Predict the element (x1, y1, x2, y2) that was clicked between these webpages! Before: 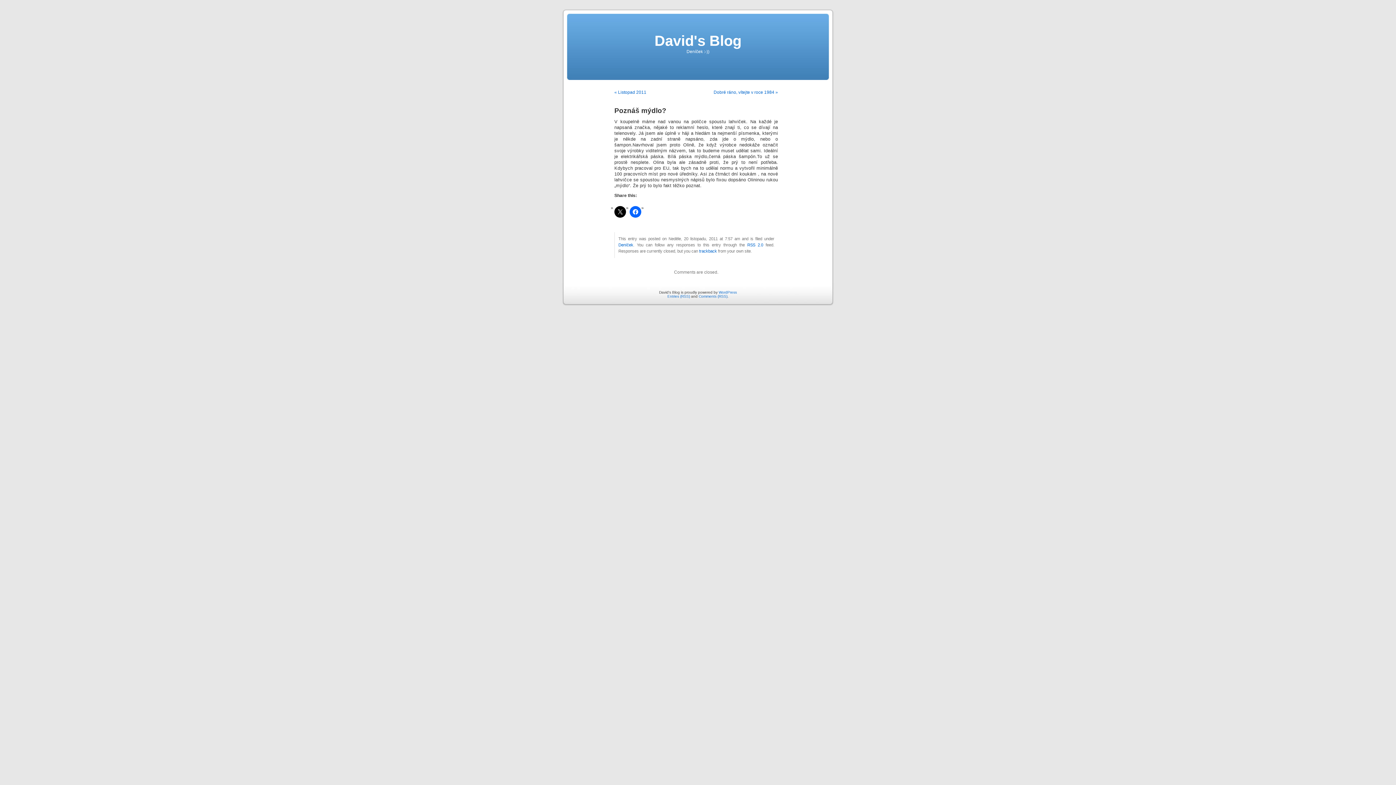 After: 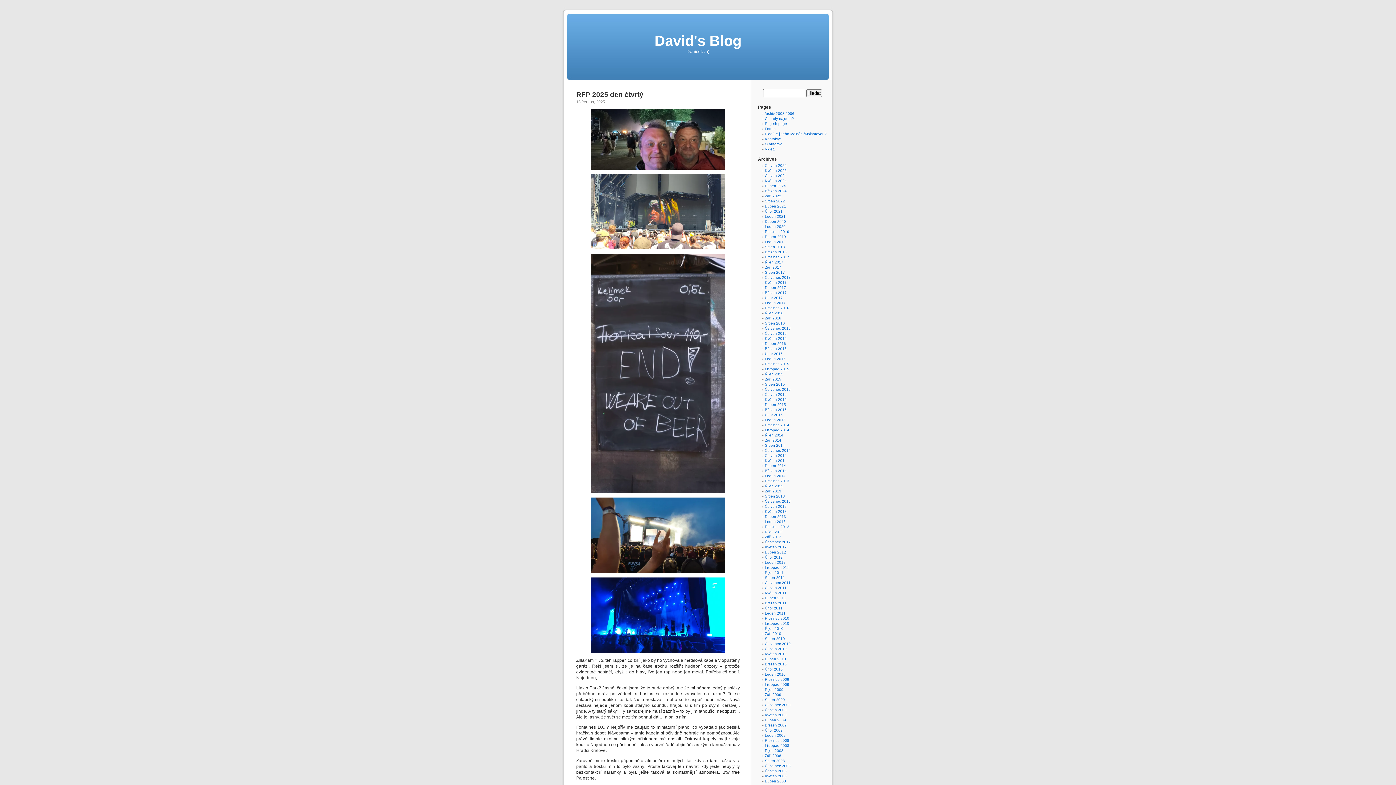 Action: bbox: (654, 32, 741, 48) label: David's Blog